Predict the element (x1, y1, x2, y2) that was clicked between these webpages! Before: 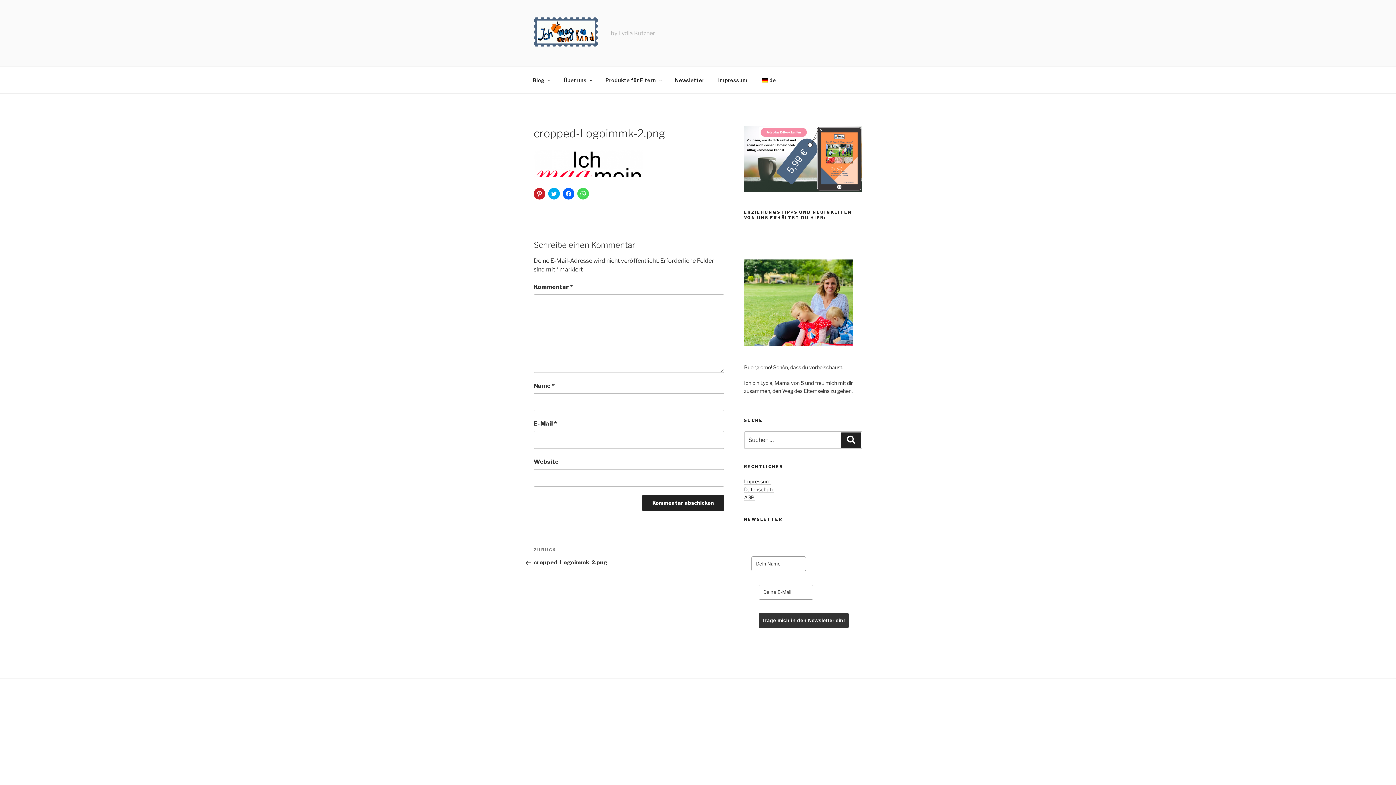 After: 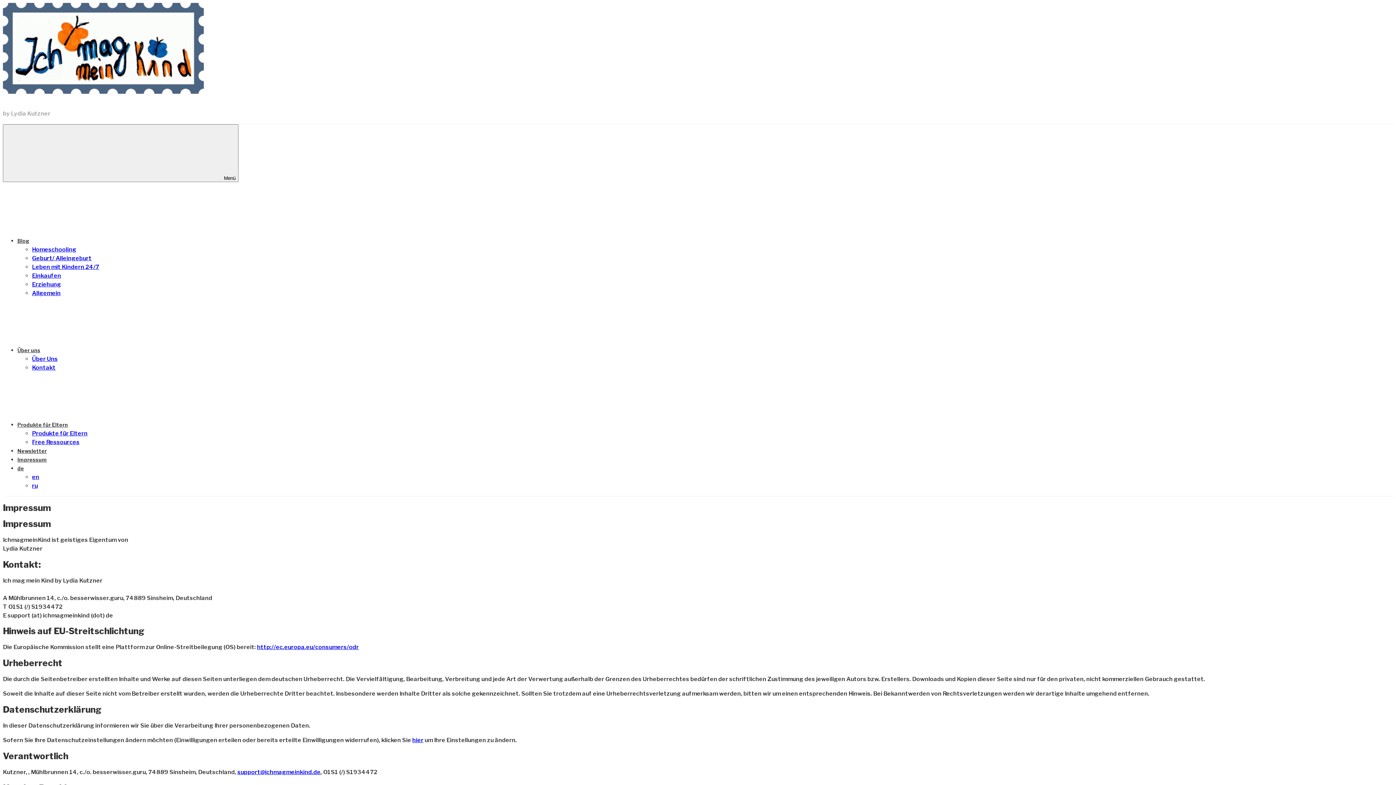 Action: label: Impressum bbox: (744, 478, 770, 484)